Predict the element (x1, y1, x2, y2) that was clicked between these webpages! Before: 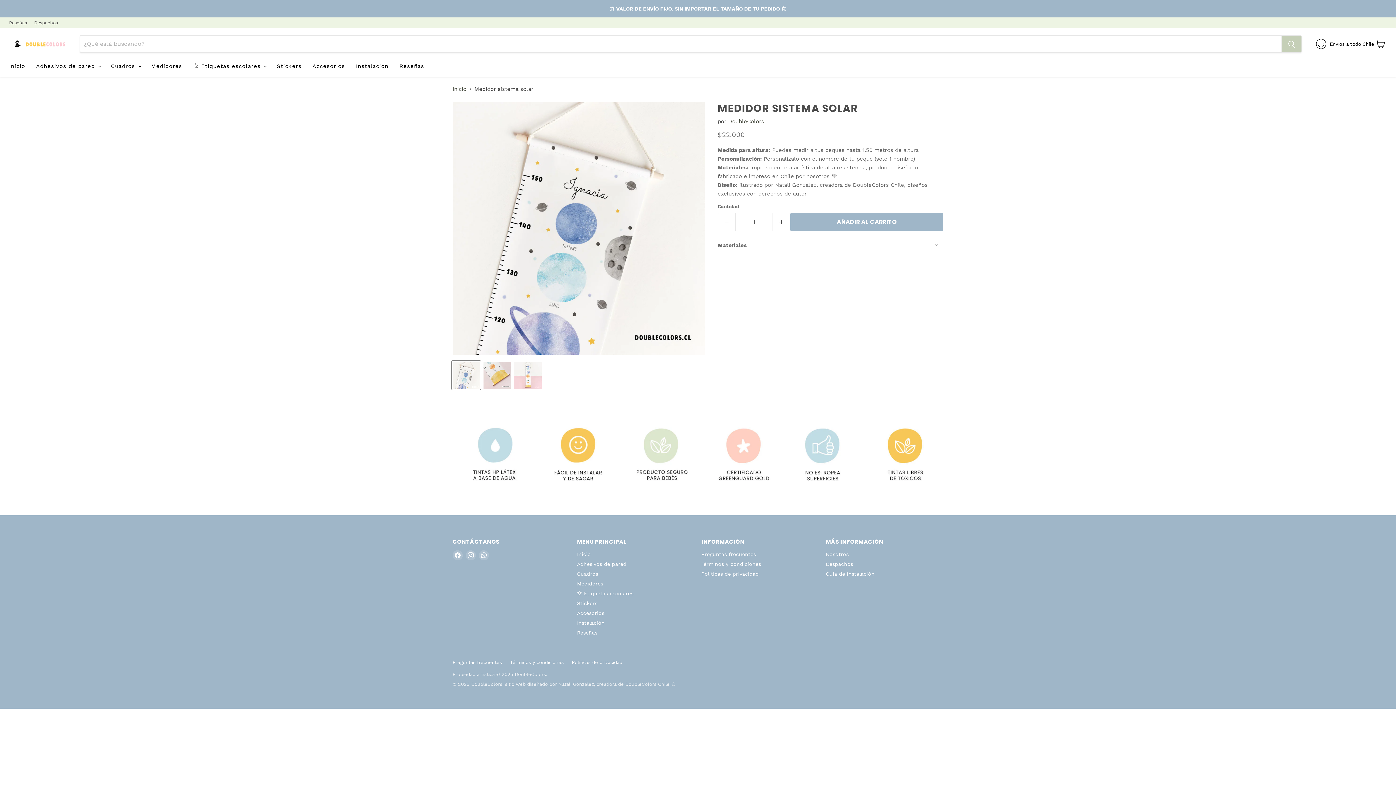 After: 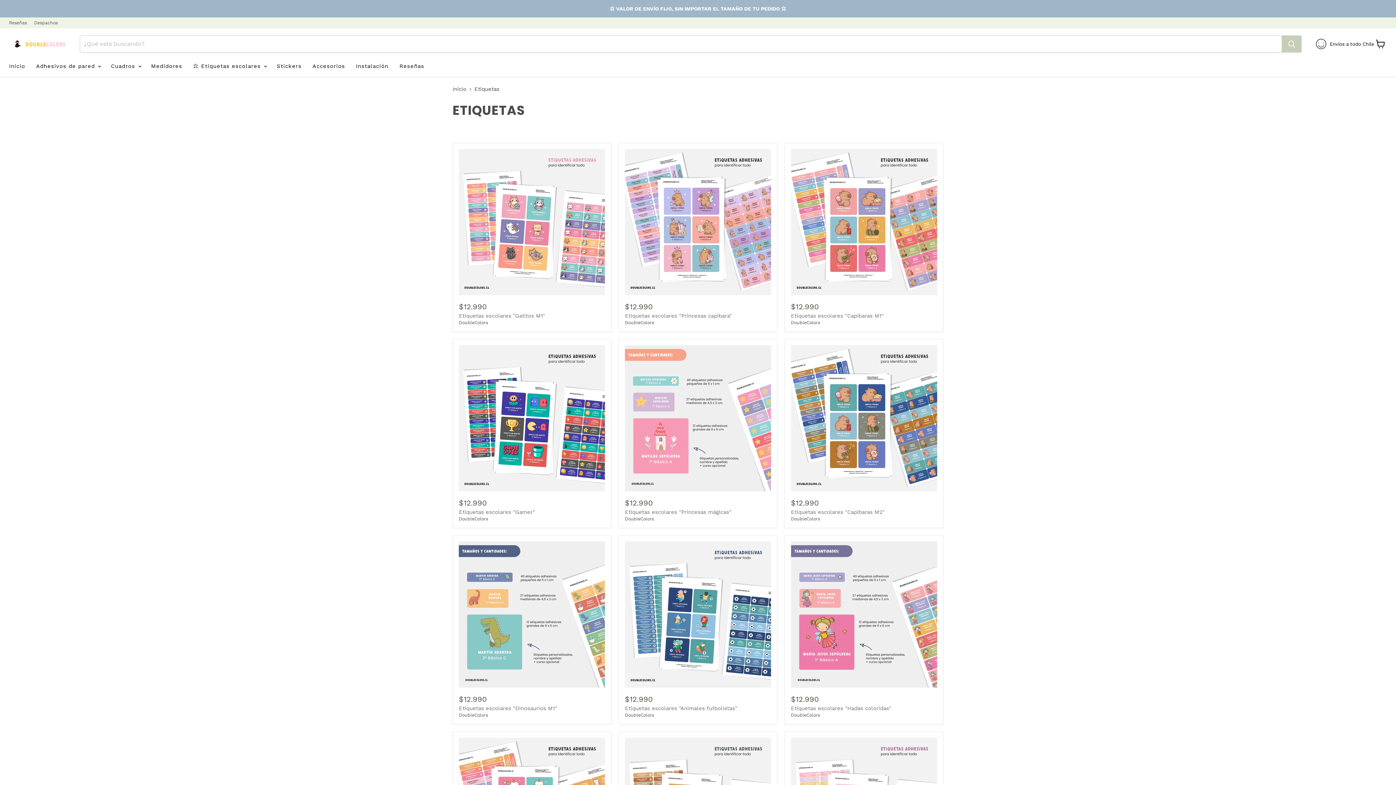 Action: label: ⭐ Etiquetas escolares bbox: (577, 590, 633, 596)